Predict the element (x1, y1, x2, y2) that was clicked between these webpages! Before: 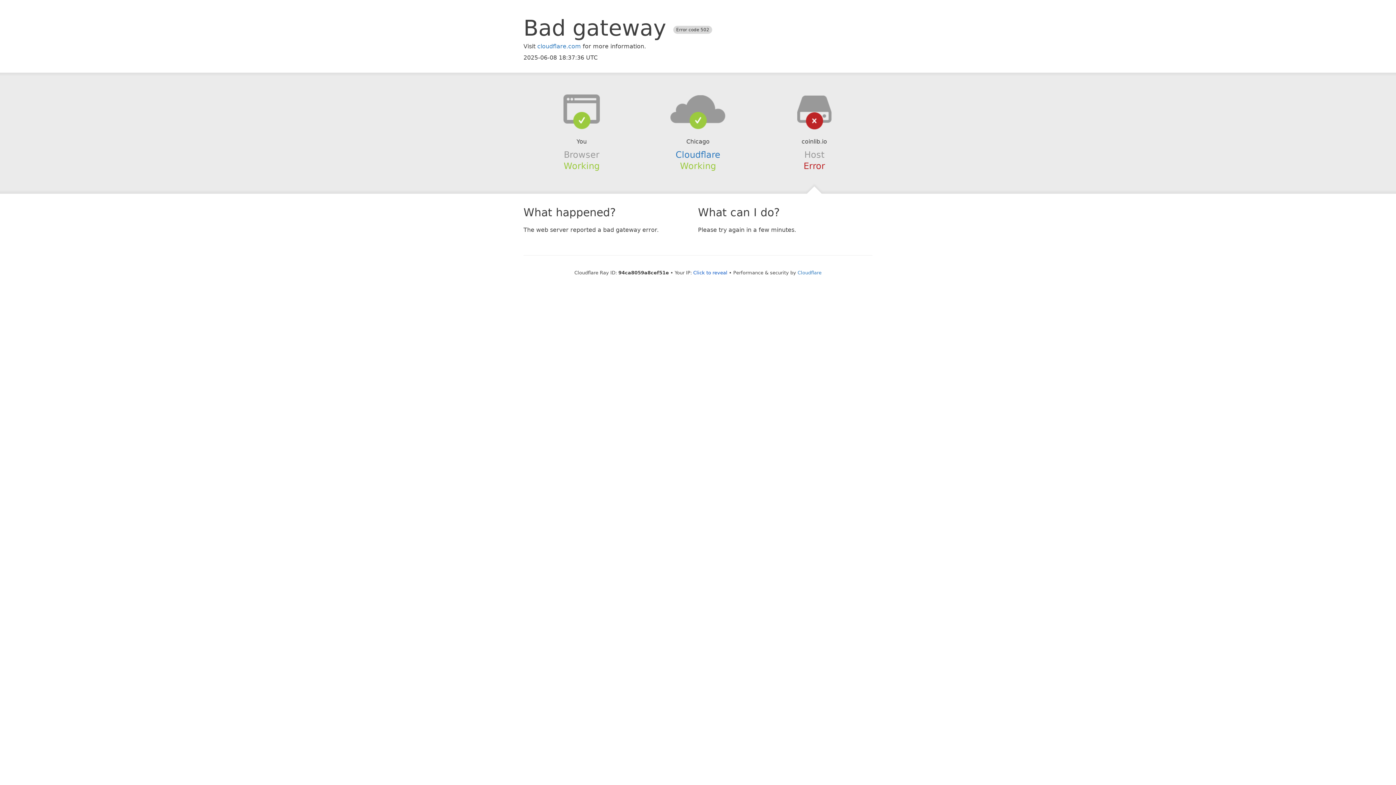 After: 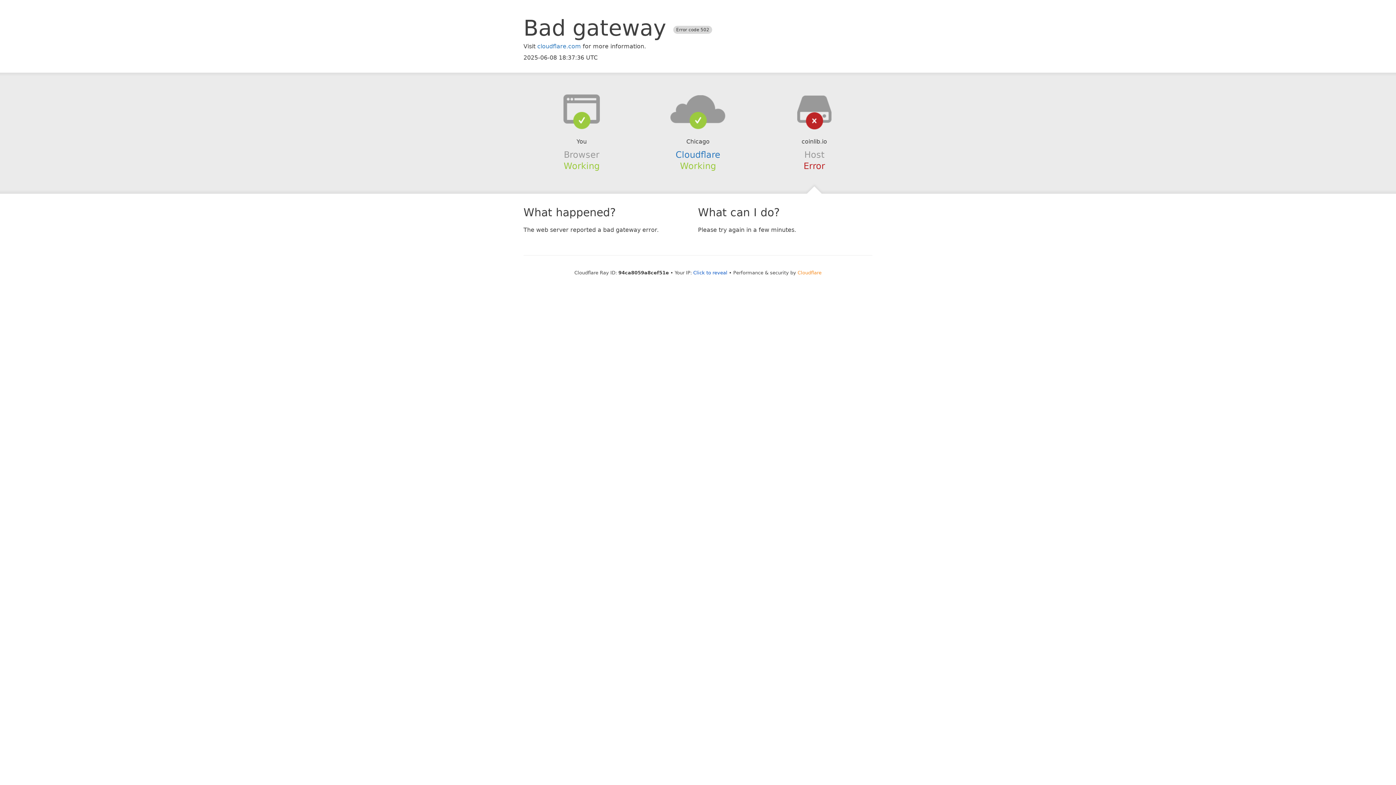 Action: bbox: (797, 270, 821, 275) label: Cloudflare